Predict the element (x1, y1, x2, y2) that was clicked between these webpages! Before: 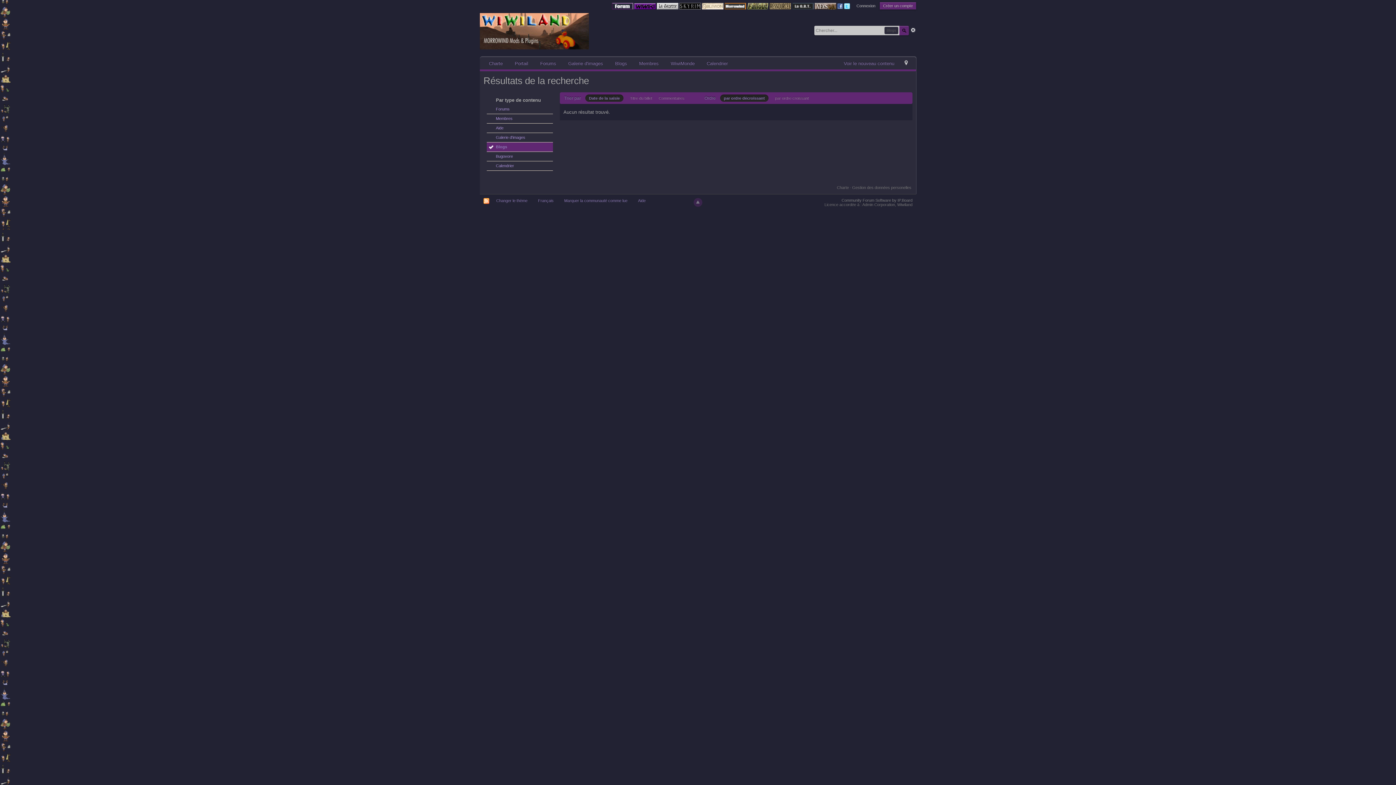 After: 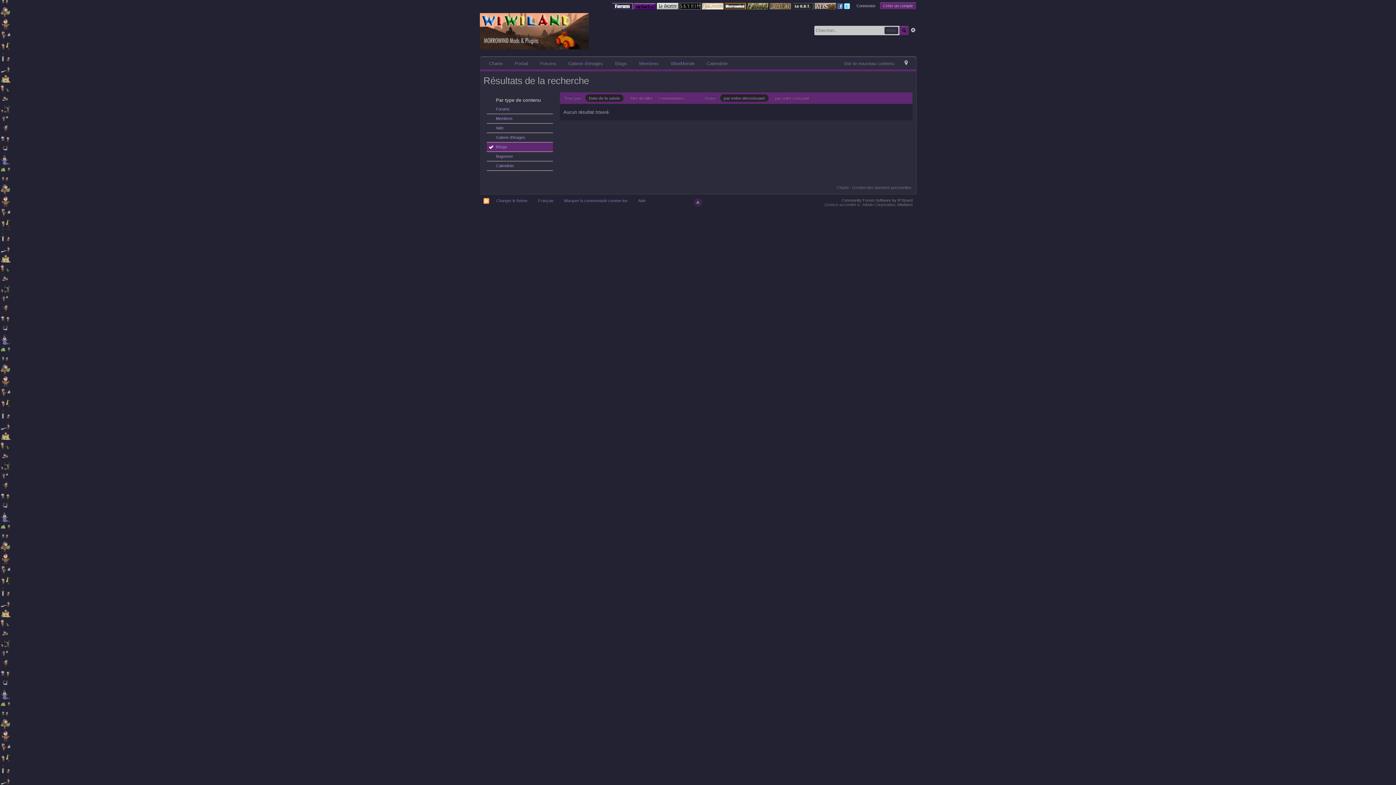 Action: bbox: (792, 3, 813, 8)